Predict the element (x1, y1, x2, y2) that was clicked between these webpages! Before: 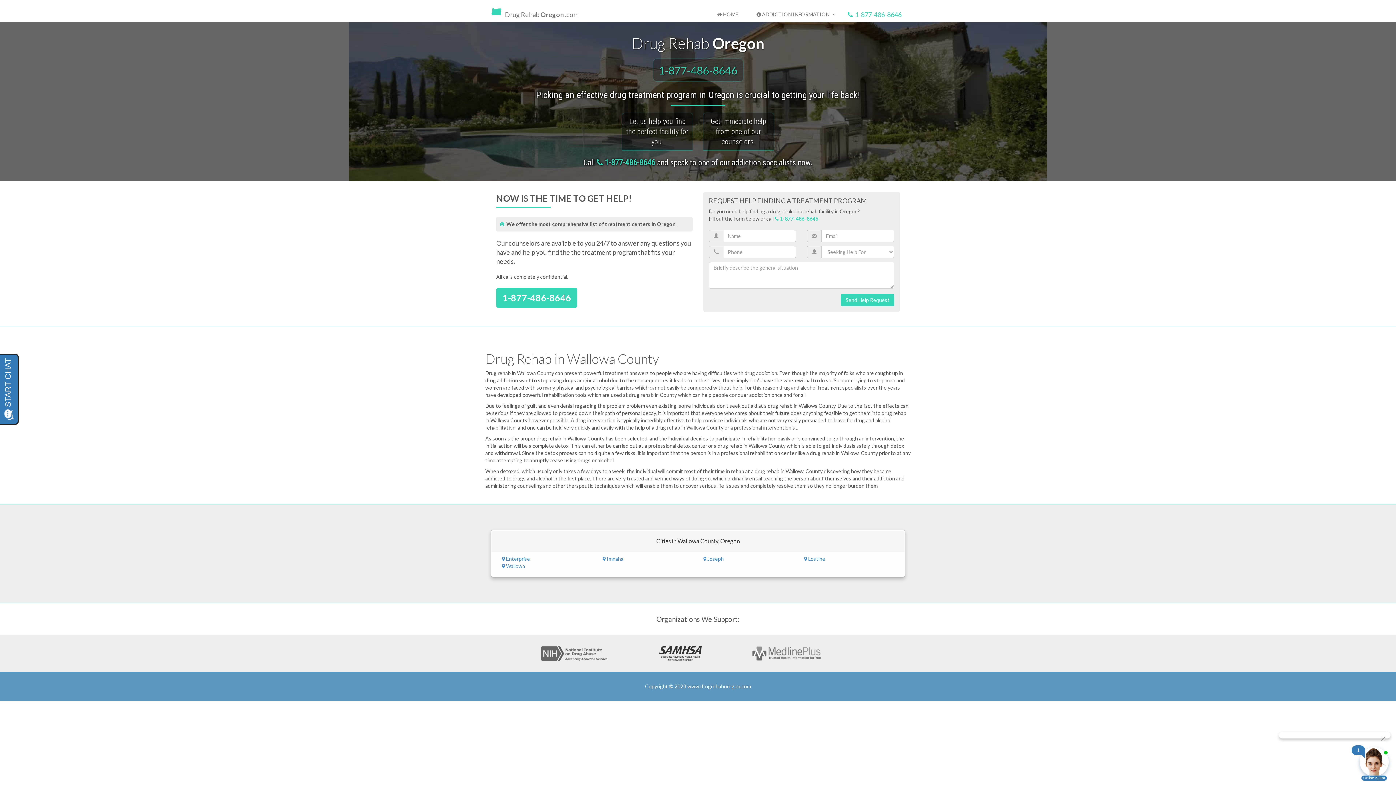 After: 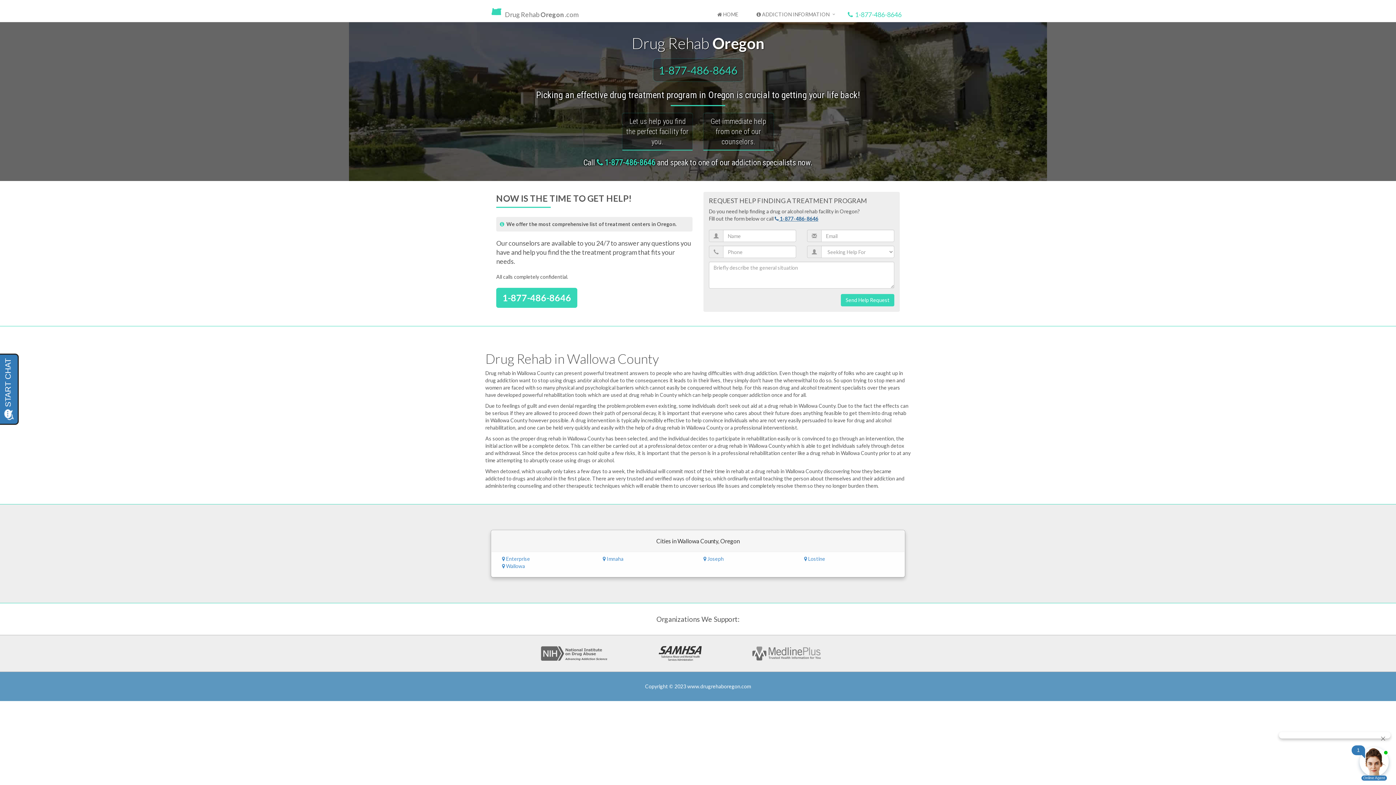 Action: bbox: (774, 215, 818, 221) label:  1-877-486-8646